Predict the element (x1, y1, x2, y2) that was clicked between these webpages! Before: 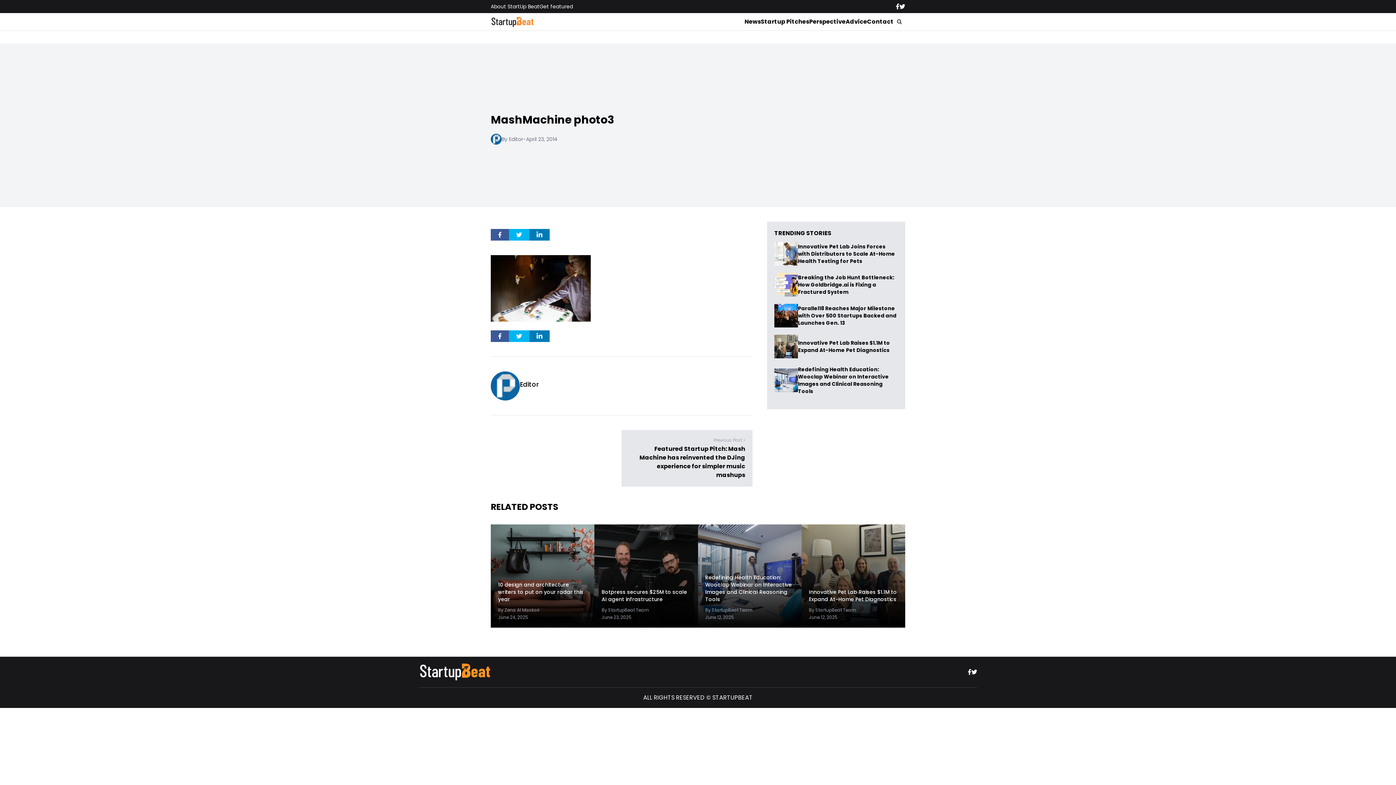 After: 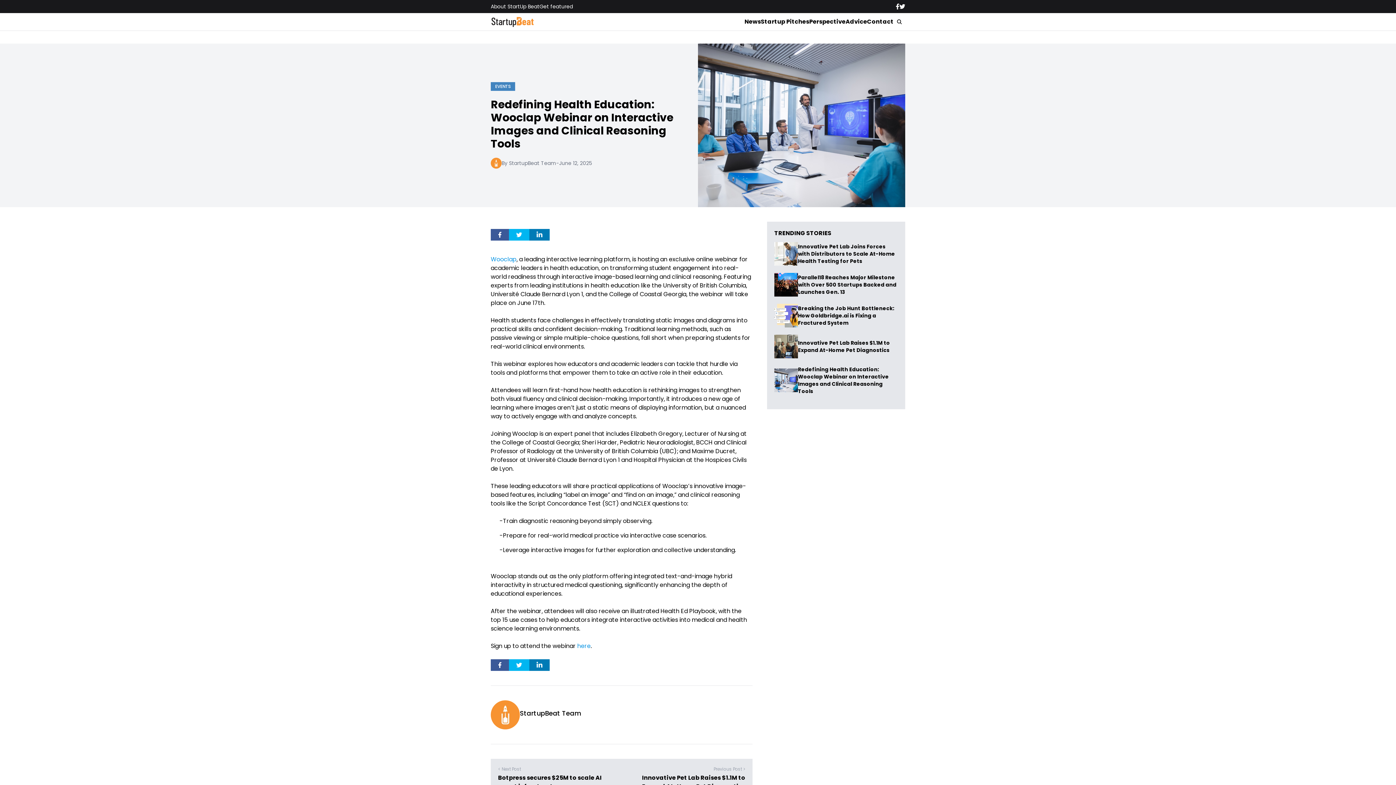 Action: label: Redefining Health Education: Wooclap Webinar on Interactive Images and Clinical Reasoning Tools bbox: (798, 365, 889, 395)